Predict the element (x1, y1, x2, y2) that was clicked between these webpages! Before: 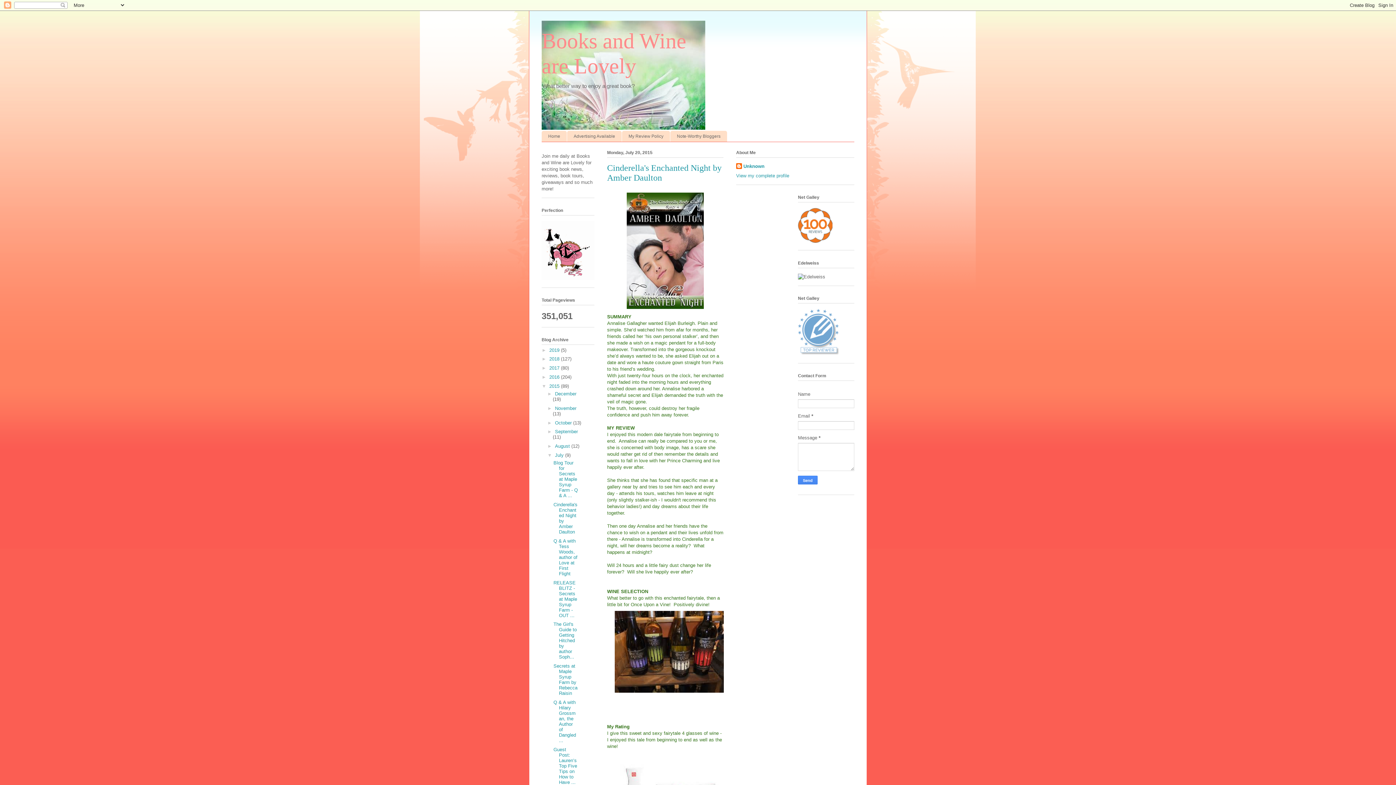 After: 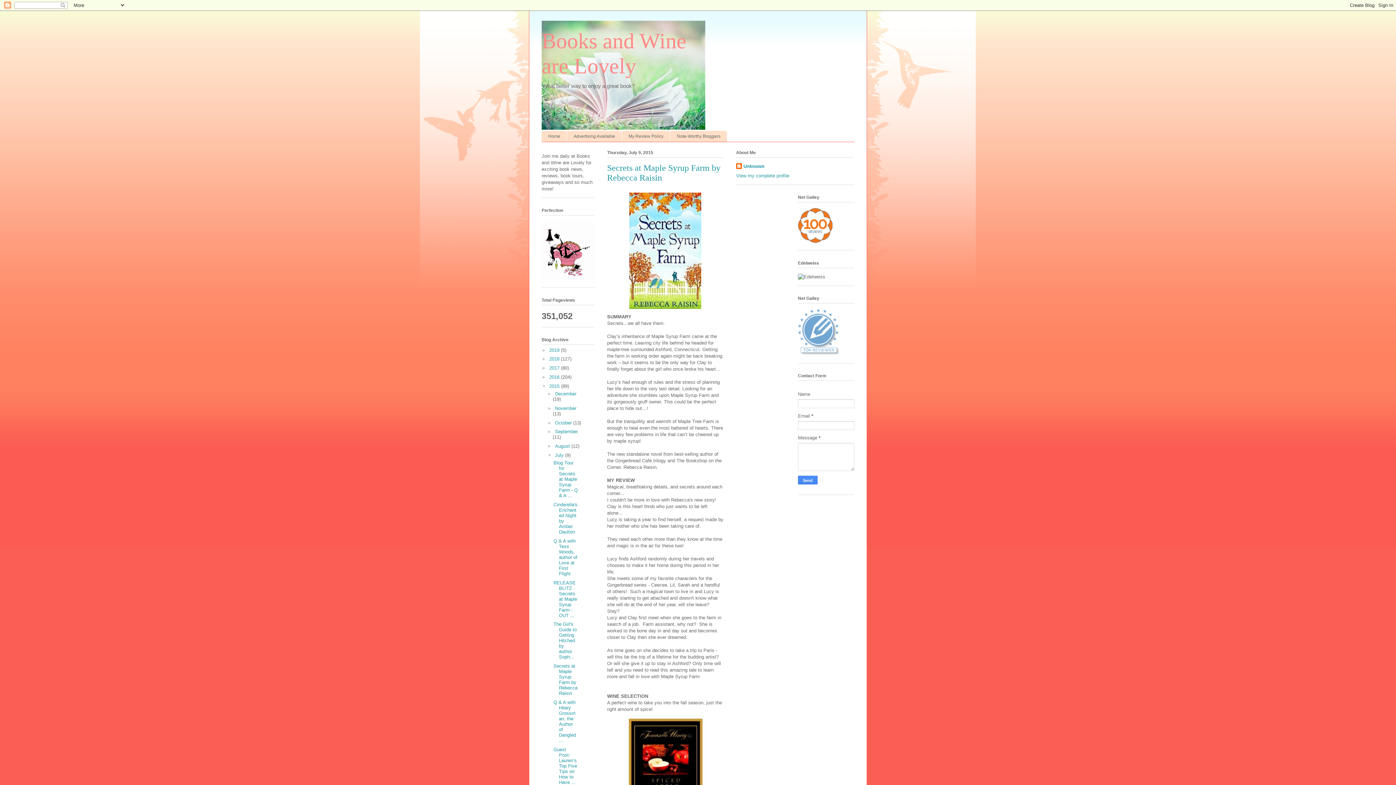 Action: label: Secrets at Maple Syrup Farm by Rebecca Raisin bbox: (553, 663, 577, 696)